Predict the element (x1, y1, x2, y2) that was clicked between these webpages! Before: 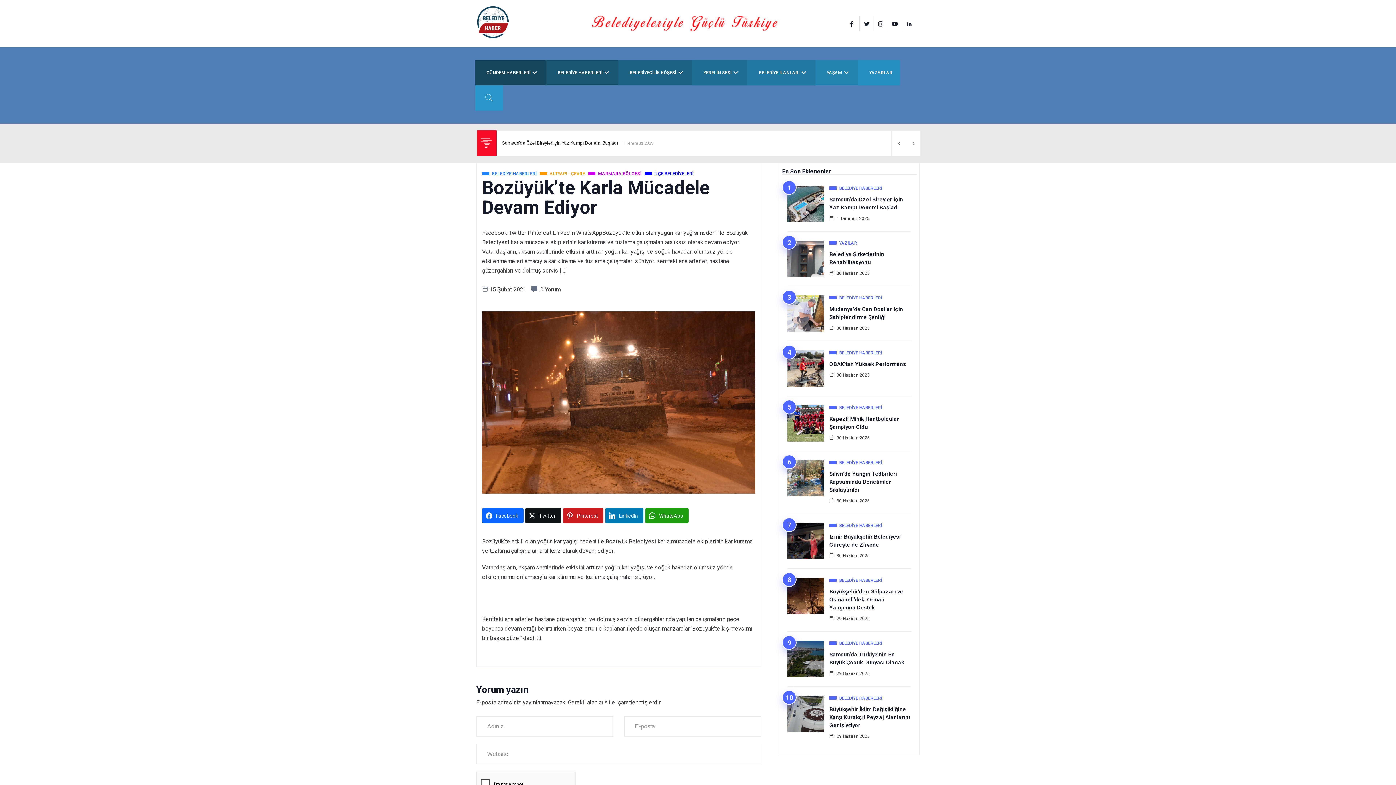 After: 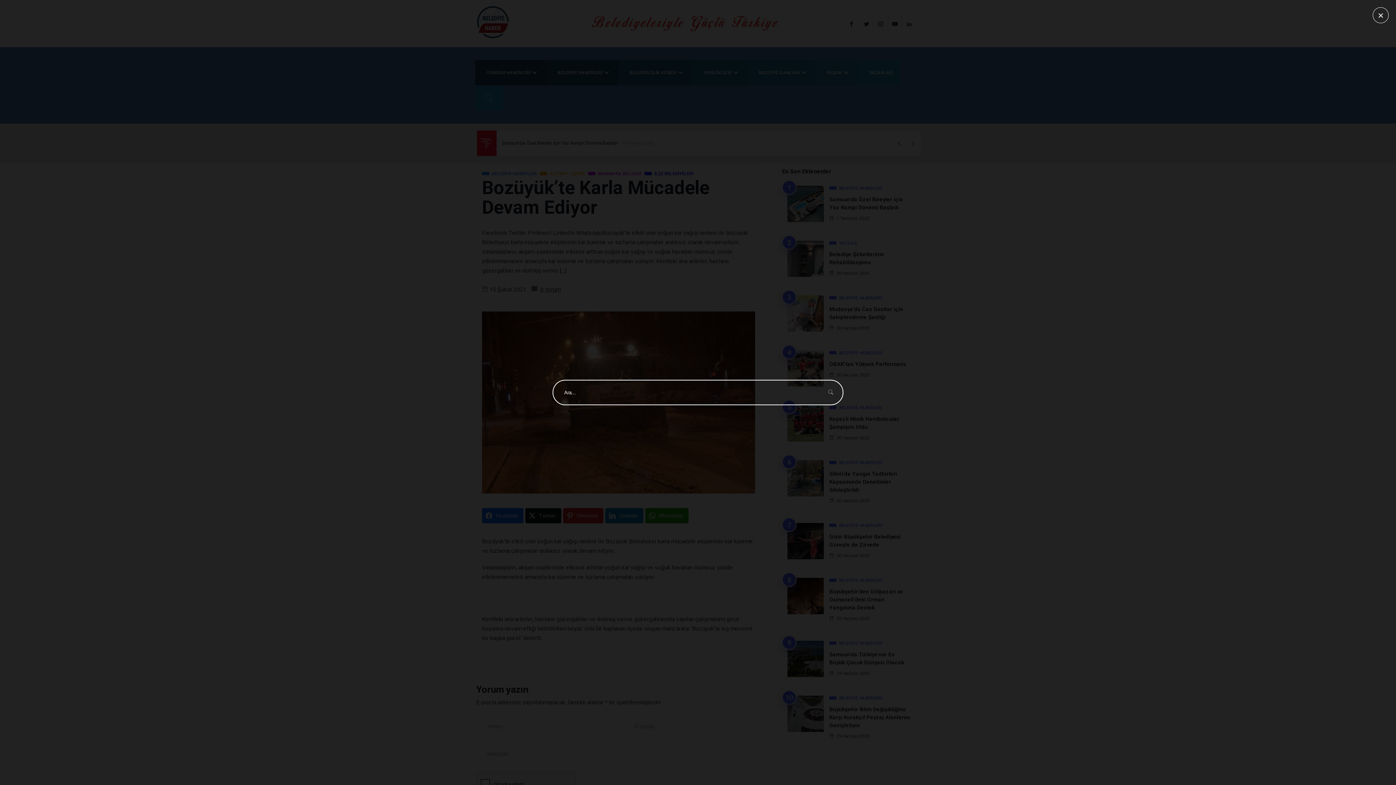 Action: bbox: (475, 85, 503, 110) label: navsearch-button